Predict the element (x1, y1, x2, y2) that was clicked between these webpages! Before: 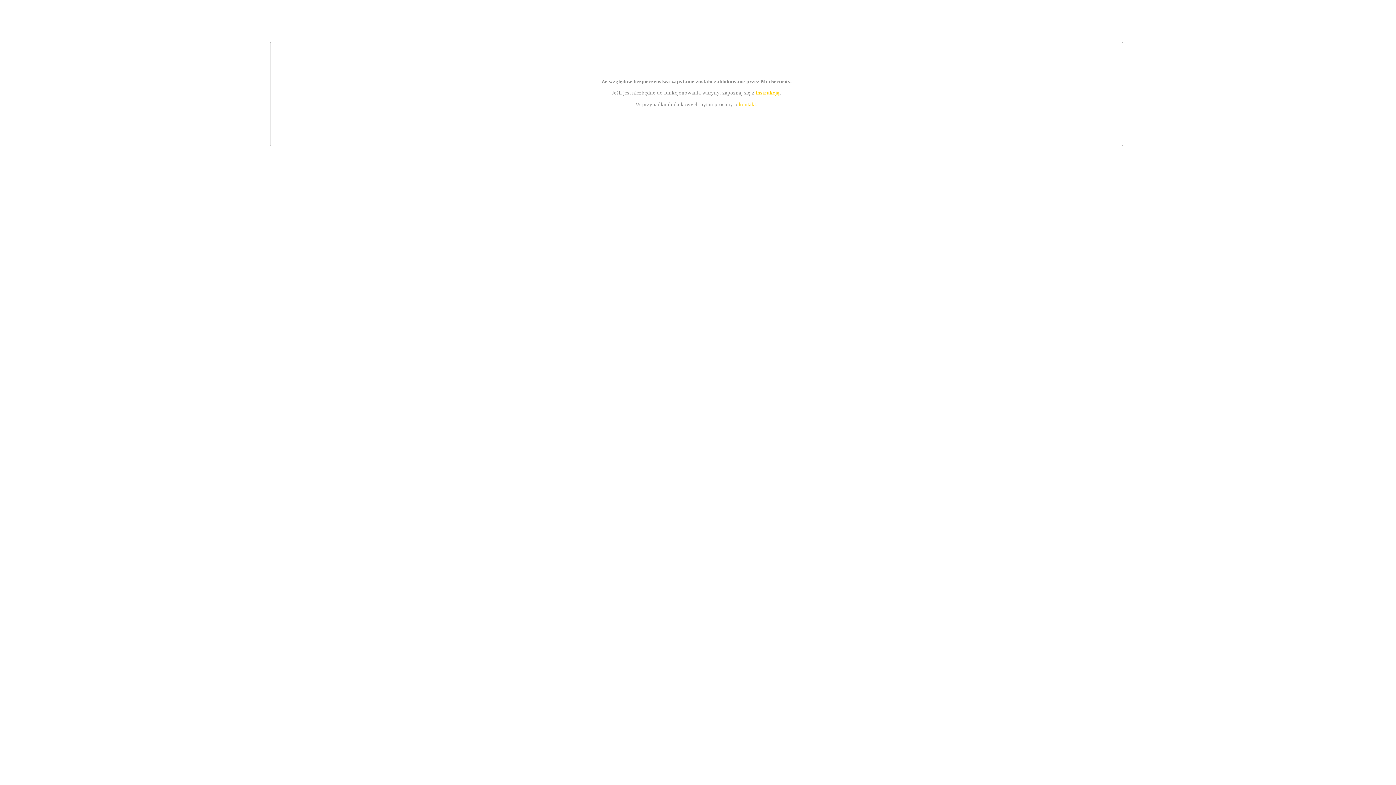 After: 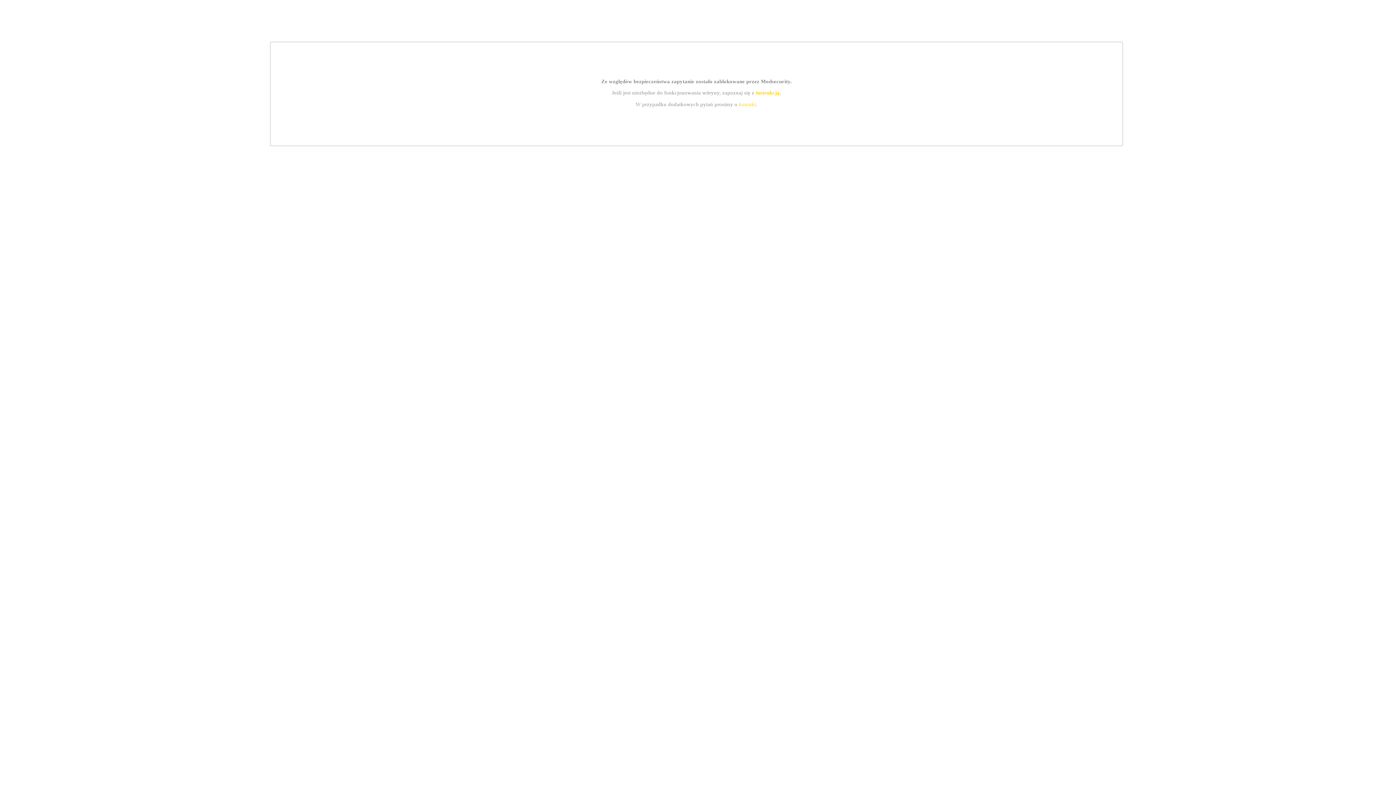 Action: bbox: (755, 89, 779, 95) label: instrukcją